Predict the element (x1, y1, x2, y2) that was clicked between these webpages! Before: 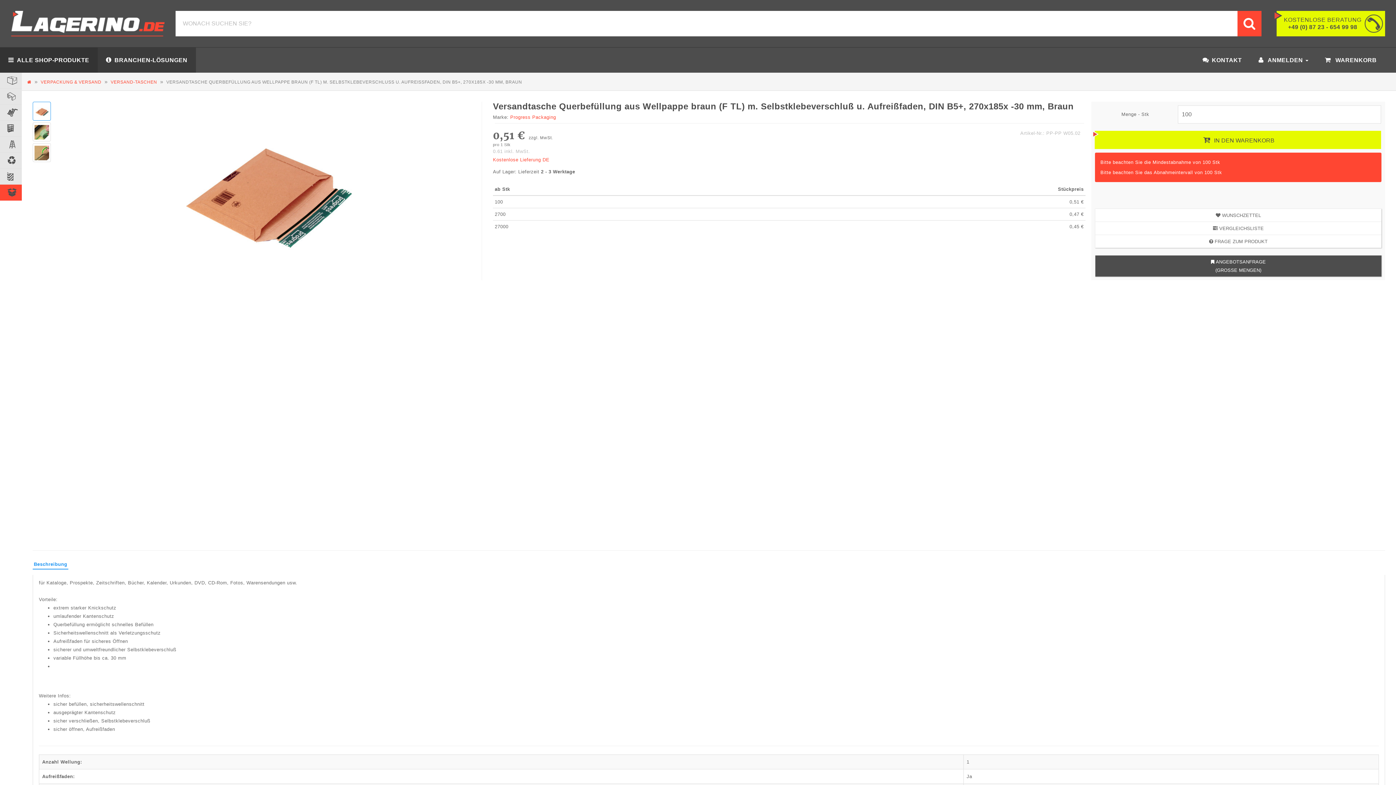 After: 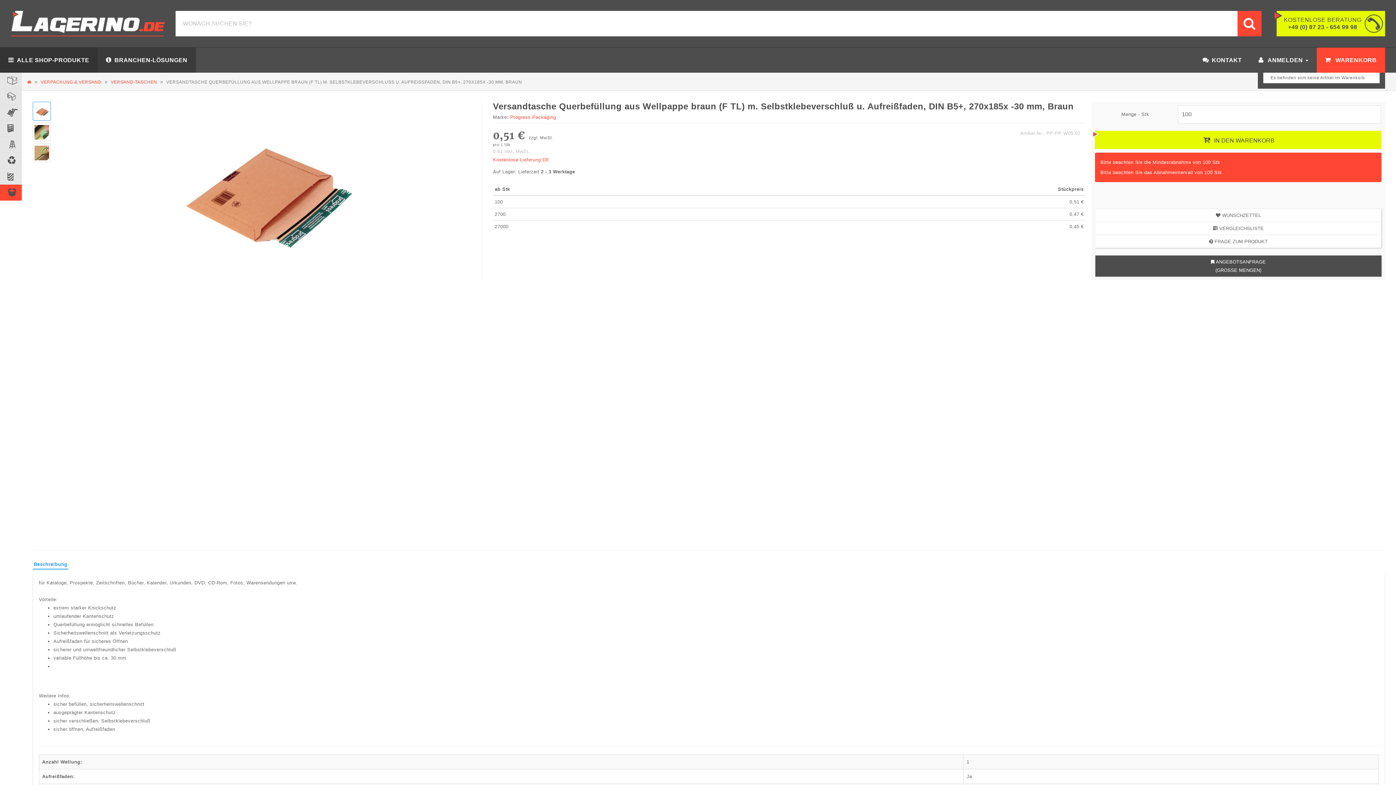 Action: bbox: (1316, 47, 1385, 72) label:  WARENKORB